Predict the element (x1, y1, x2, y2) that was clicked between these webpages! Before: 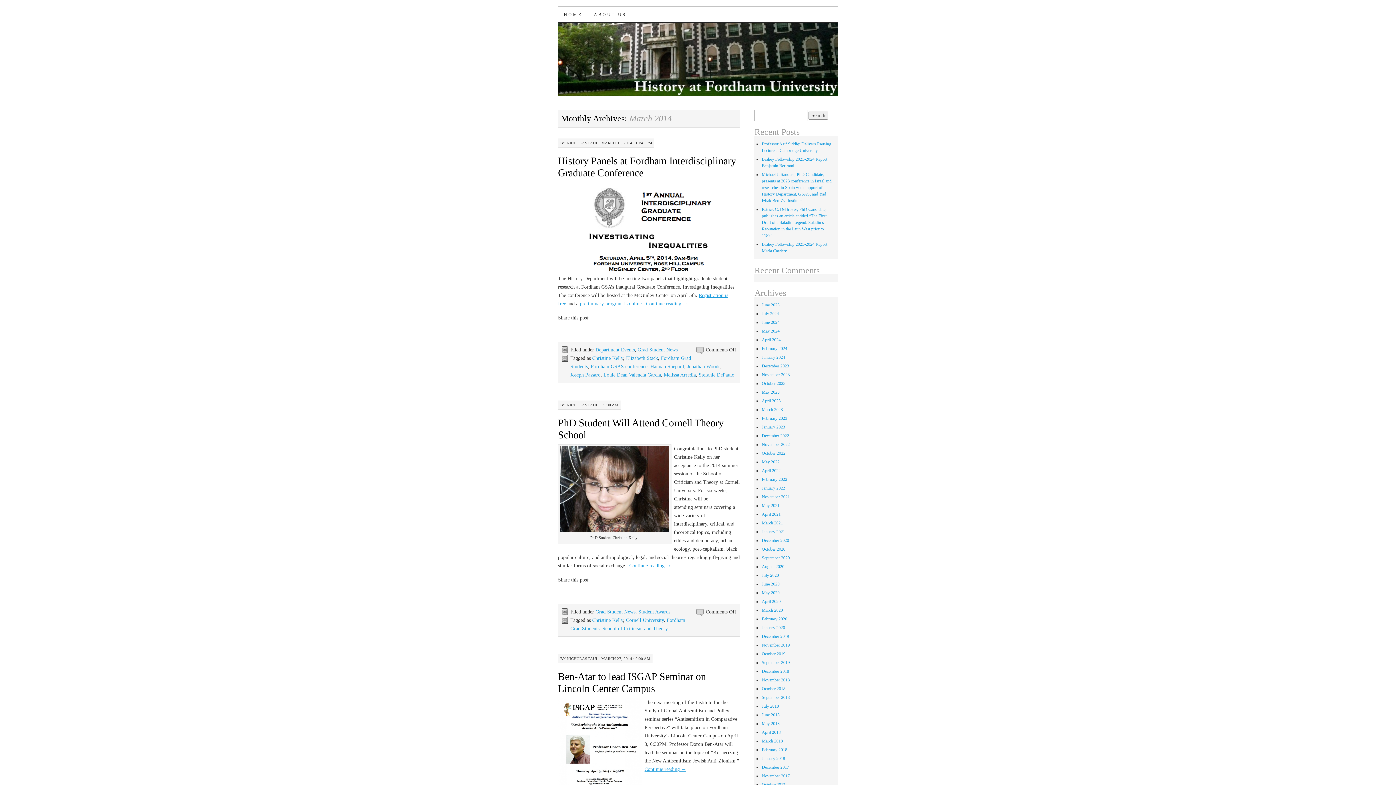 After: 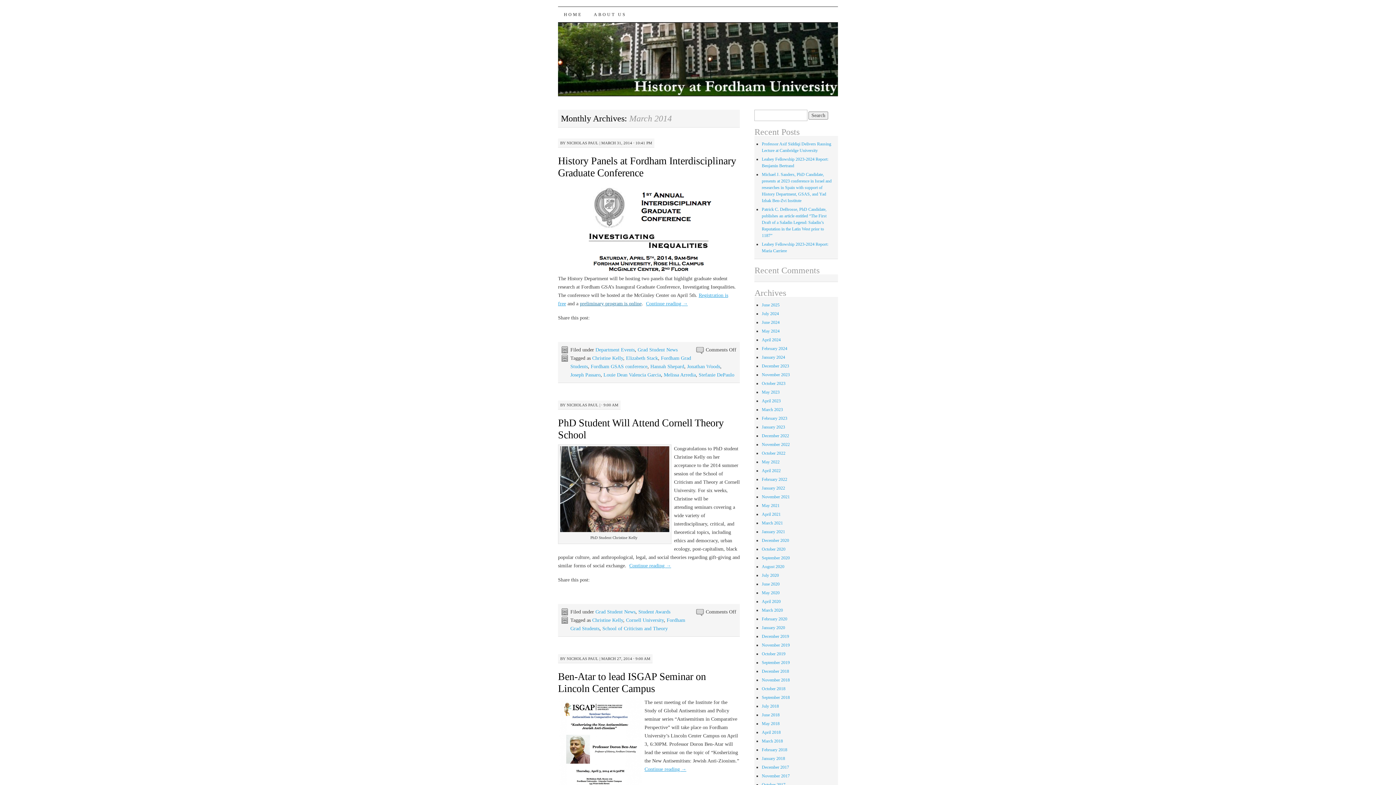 Action: label: preliminary program is online bbox: (579, 301, 641, 306)